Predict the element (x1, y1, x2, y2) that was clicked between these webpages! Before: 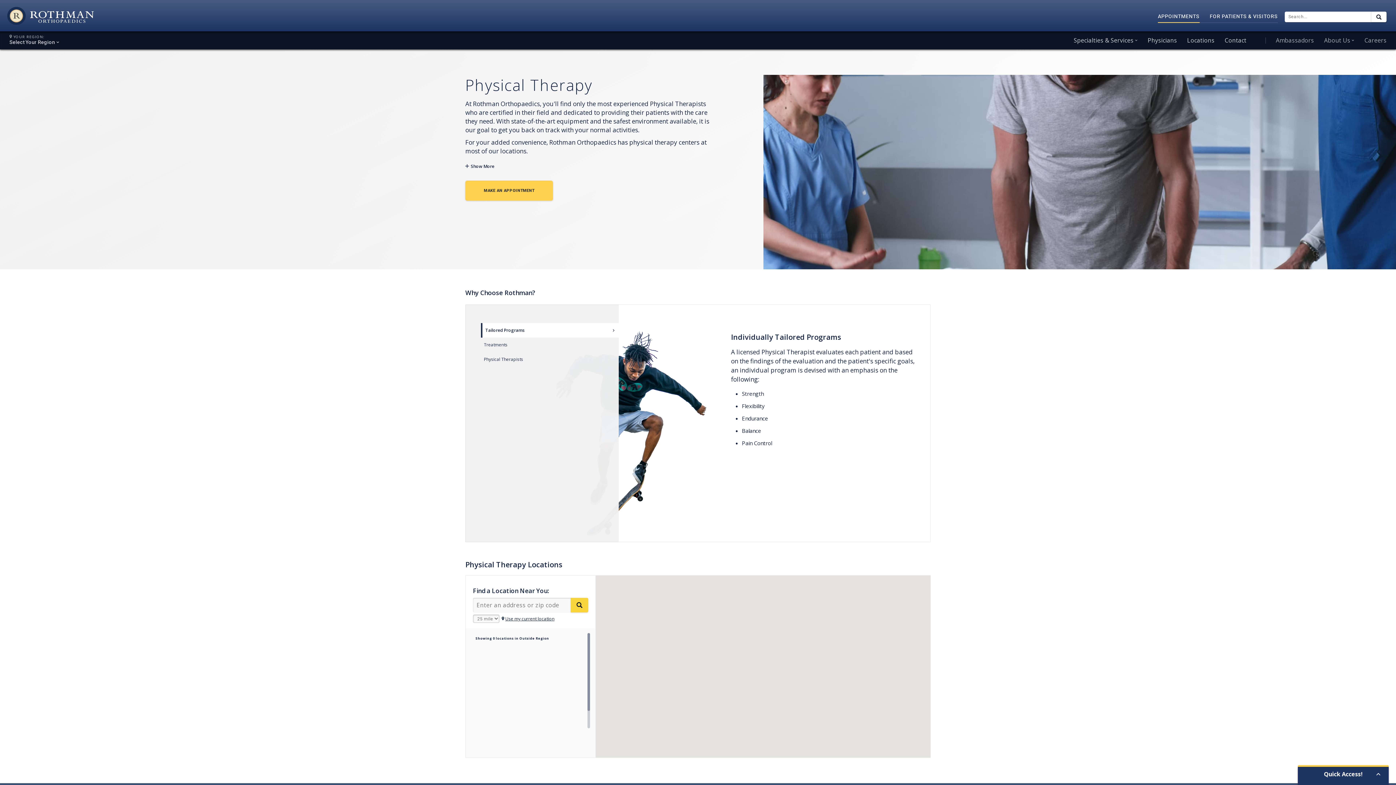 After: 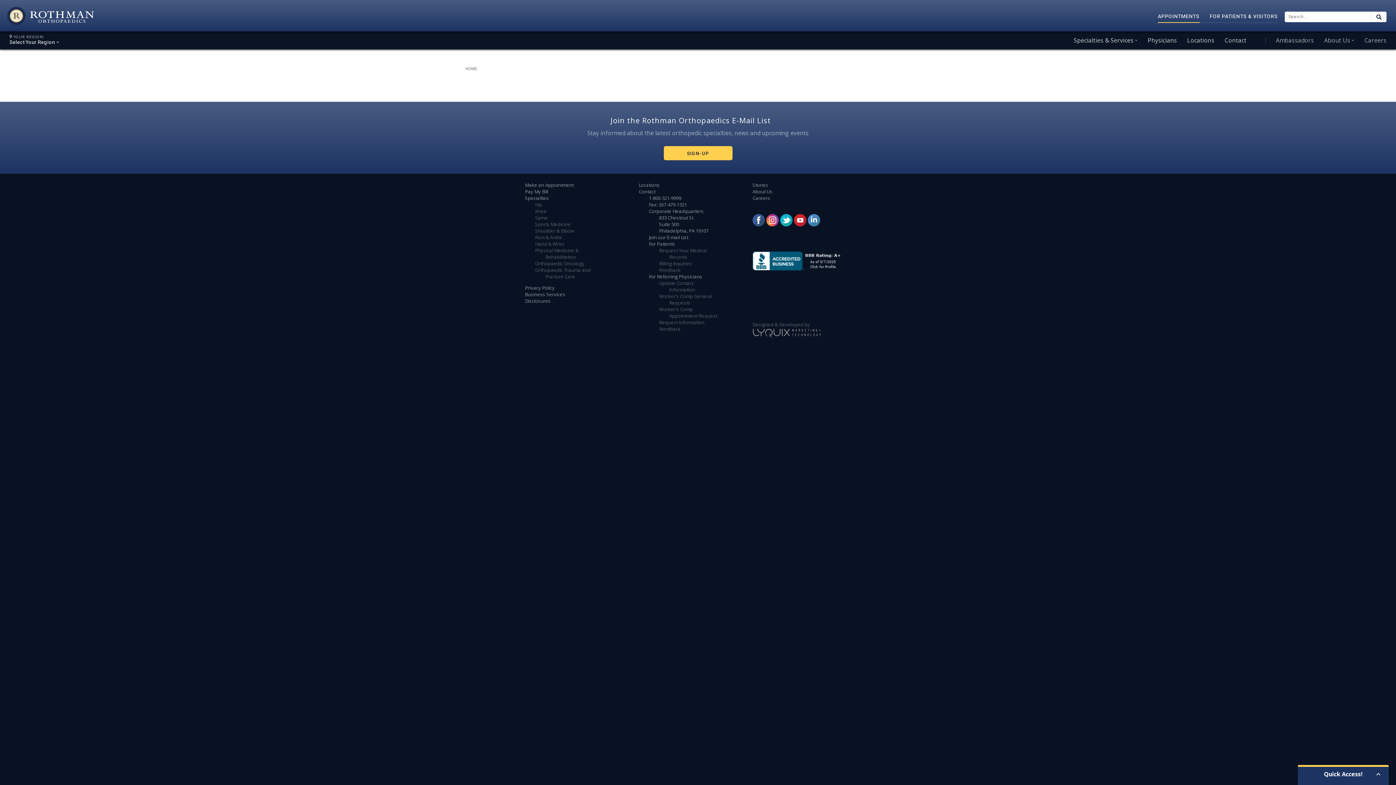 Action: bbox: (1371, 11, 1386, 22)